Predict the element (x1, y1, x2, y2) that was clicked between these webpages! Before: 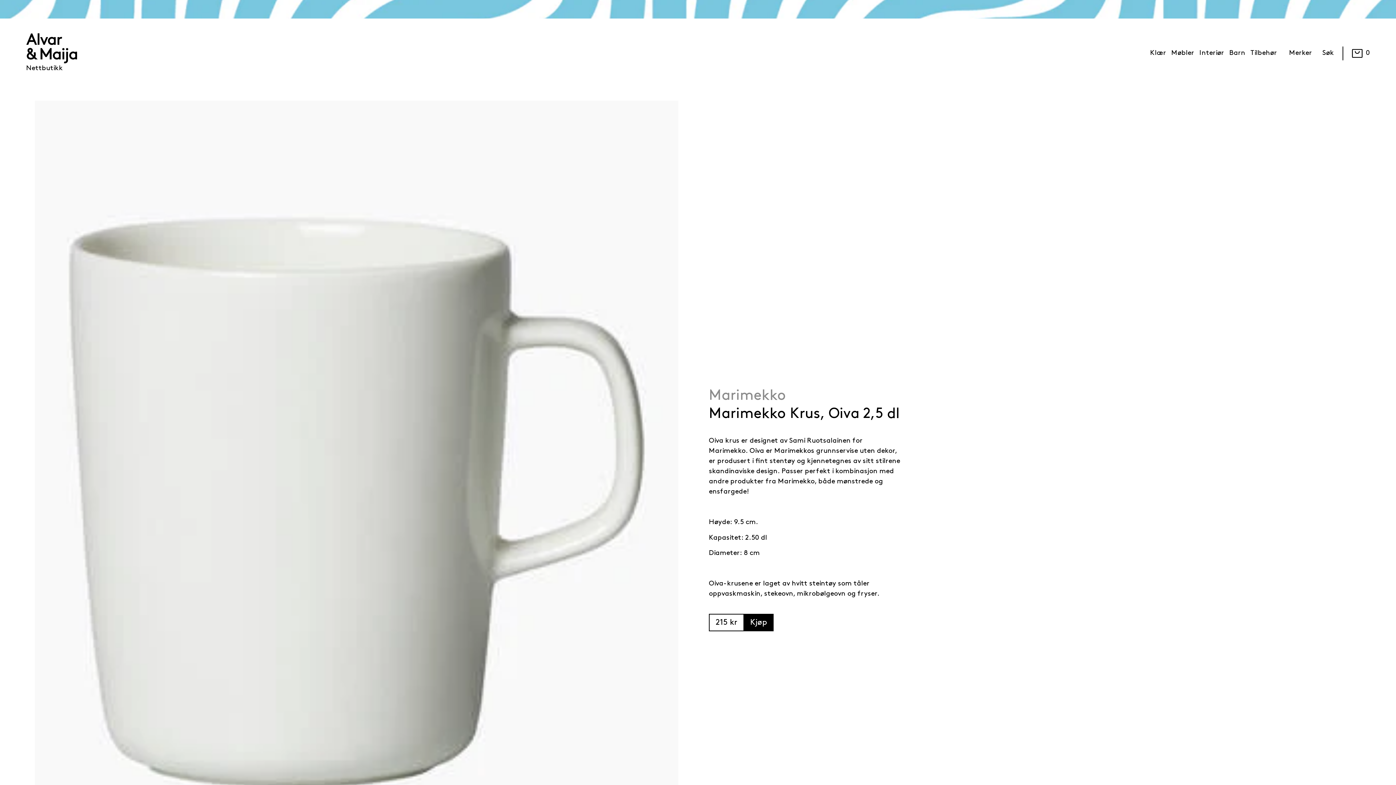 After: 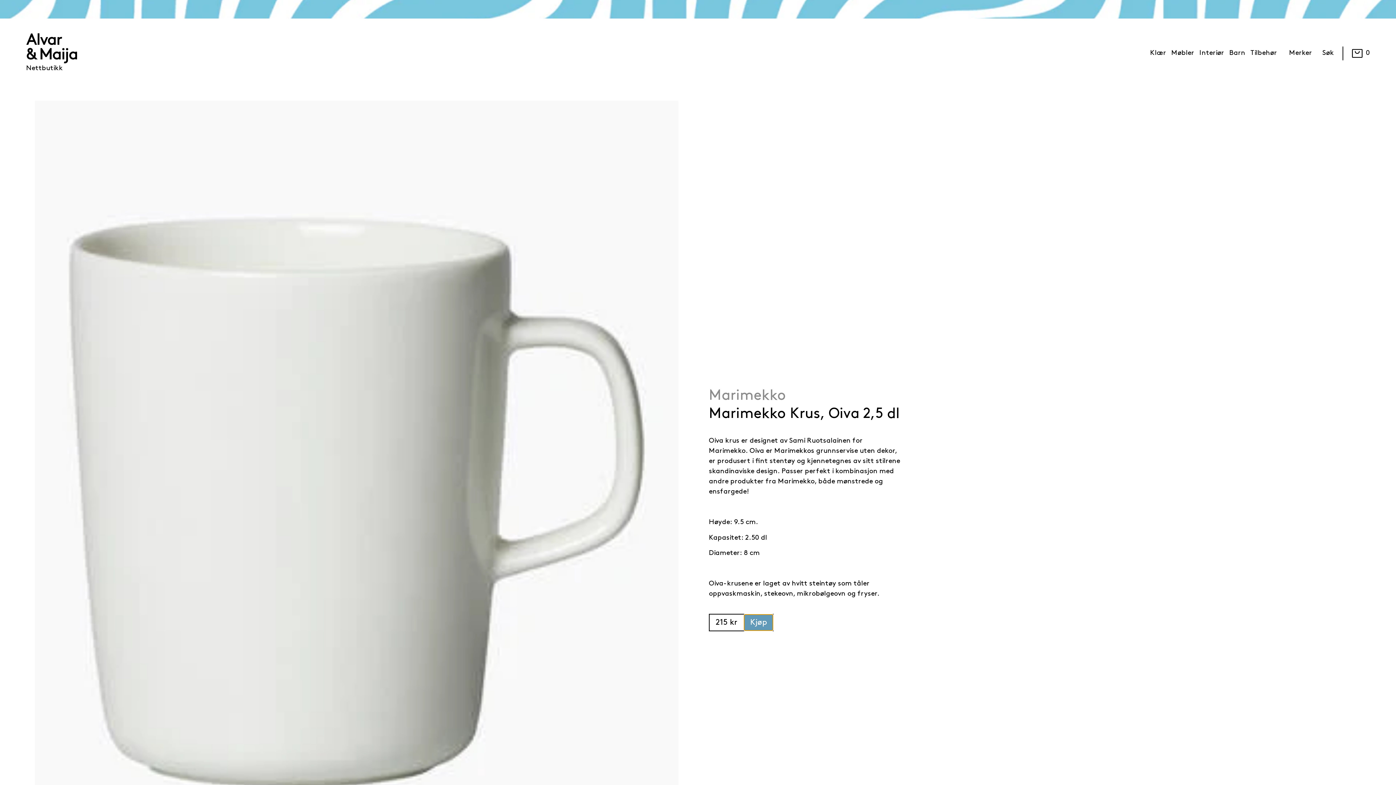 Action: bbox: (744, 615, 773, 631) label: Kjøp